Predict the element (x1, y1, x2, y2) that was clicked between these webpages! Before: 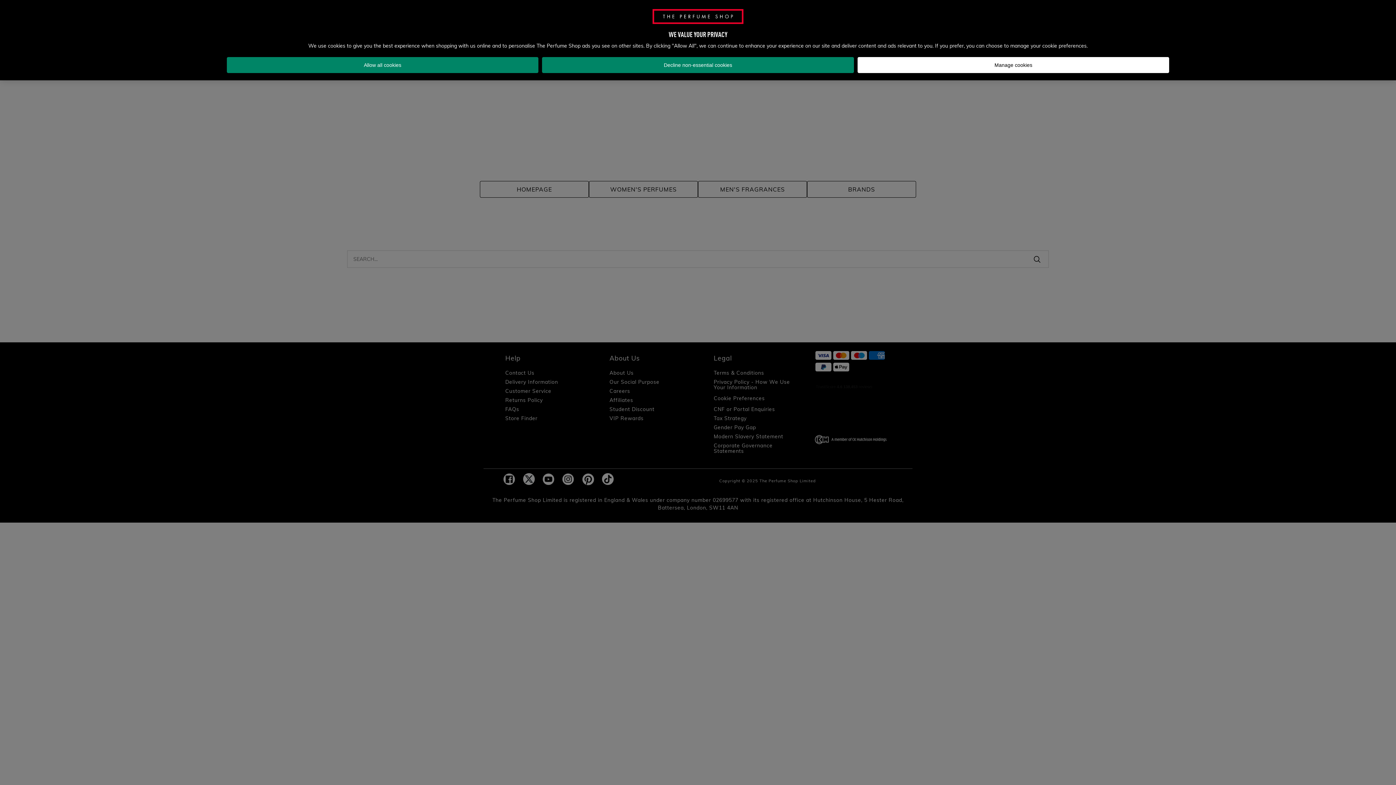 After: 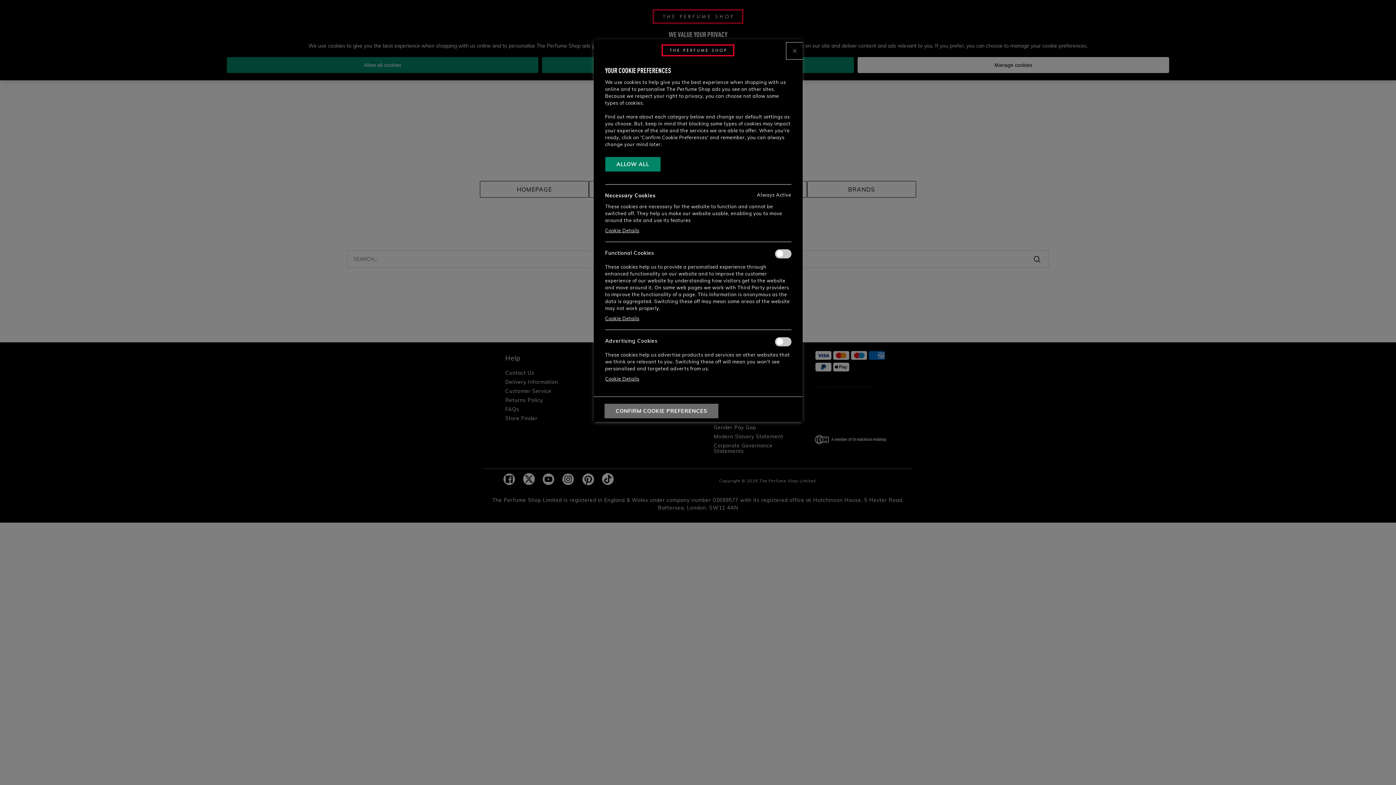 Action: label: Manage cookies bbox: (857, 57, 1169, 73)